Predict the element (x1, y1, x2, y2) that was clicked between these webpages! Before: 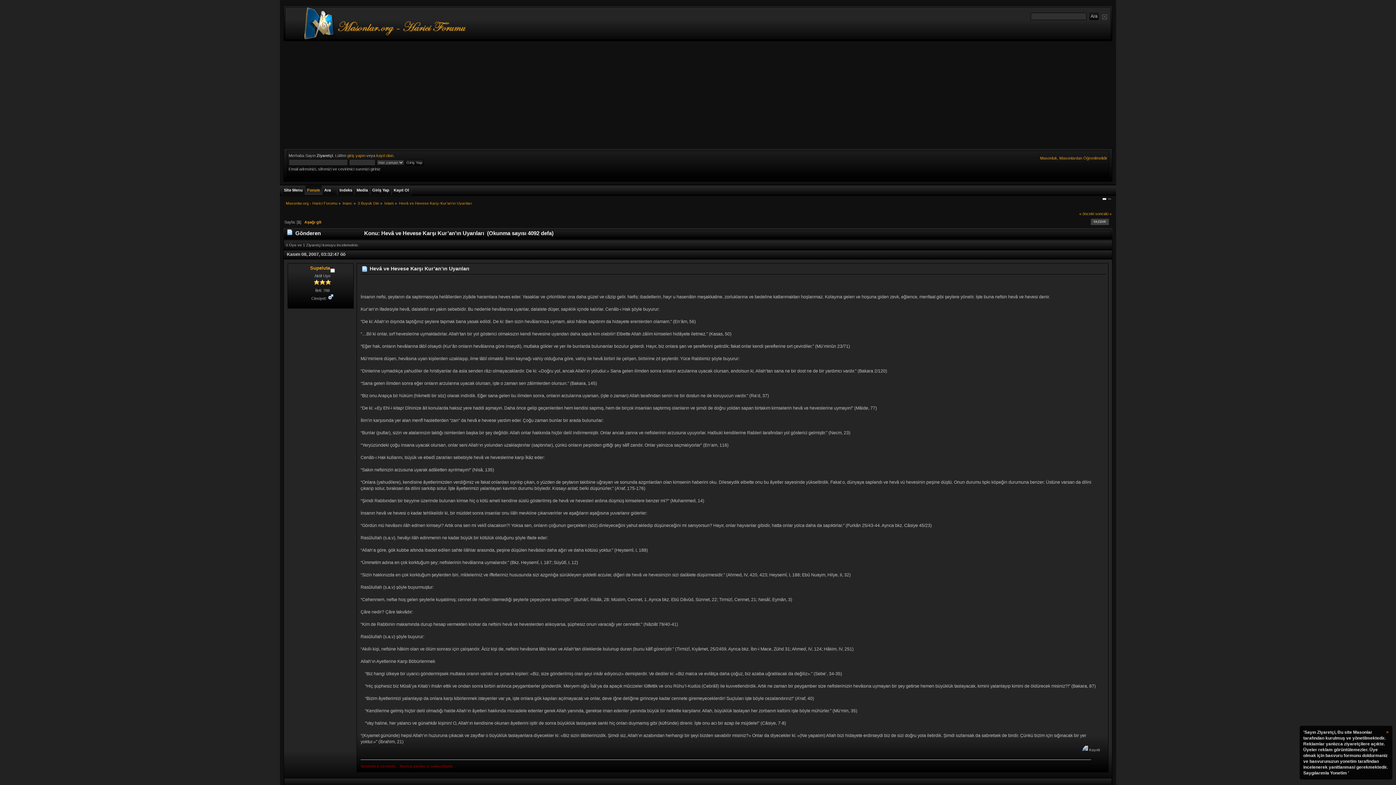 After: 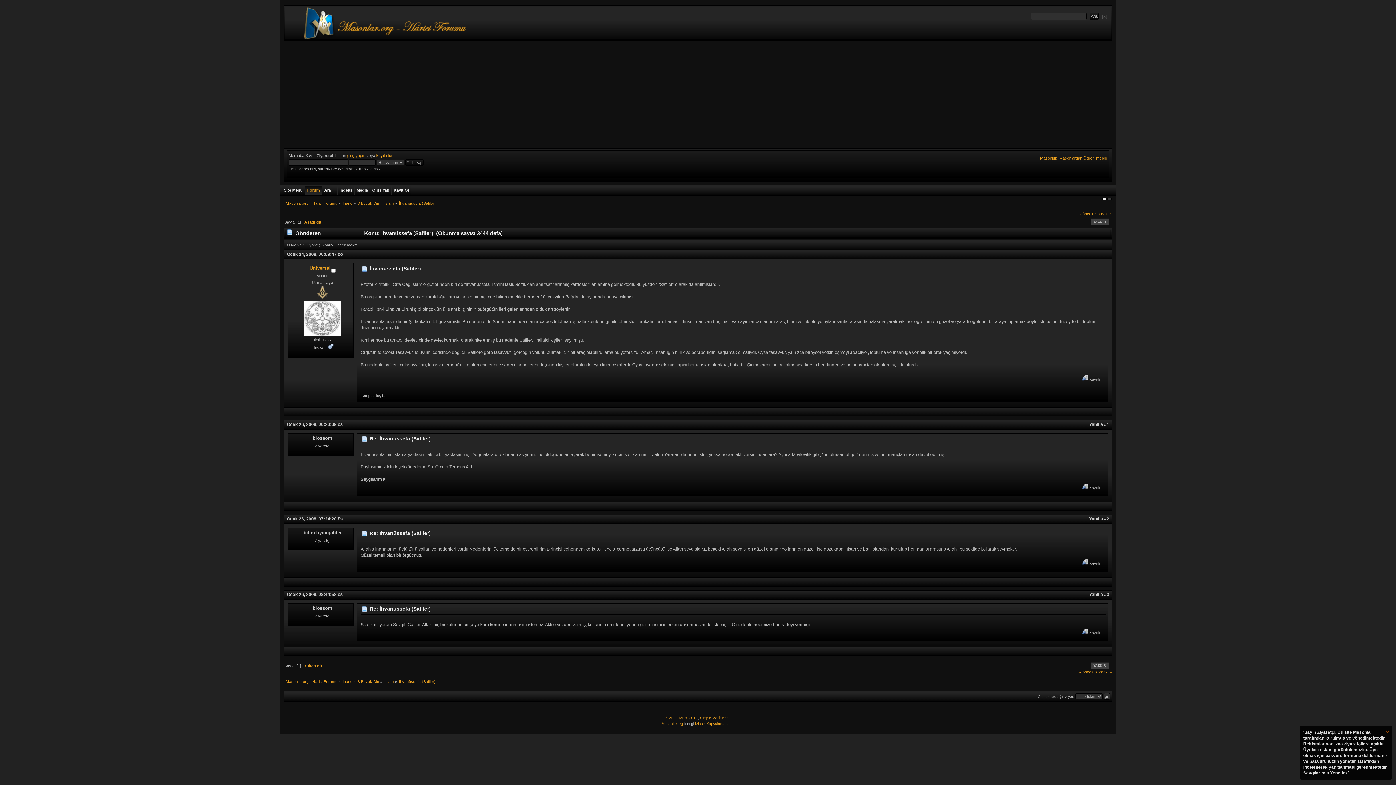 Action: bbox: (1079, 211, 1094, 216) label: « önceki